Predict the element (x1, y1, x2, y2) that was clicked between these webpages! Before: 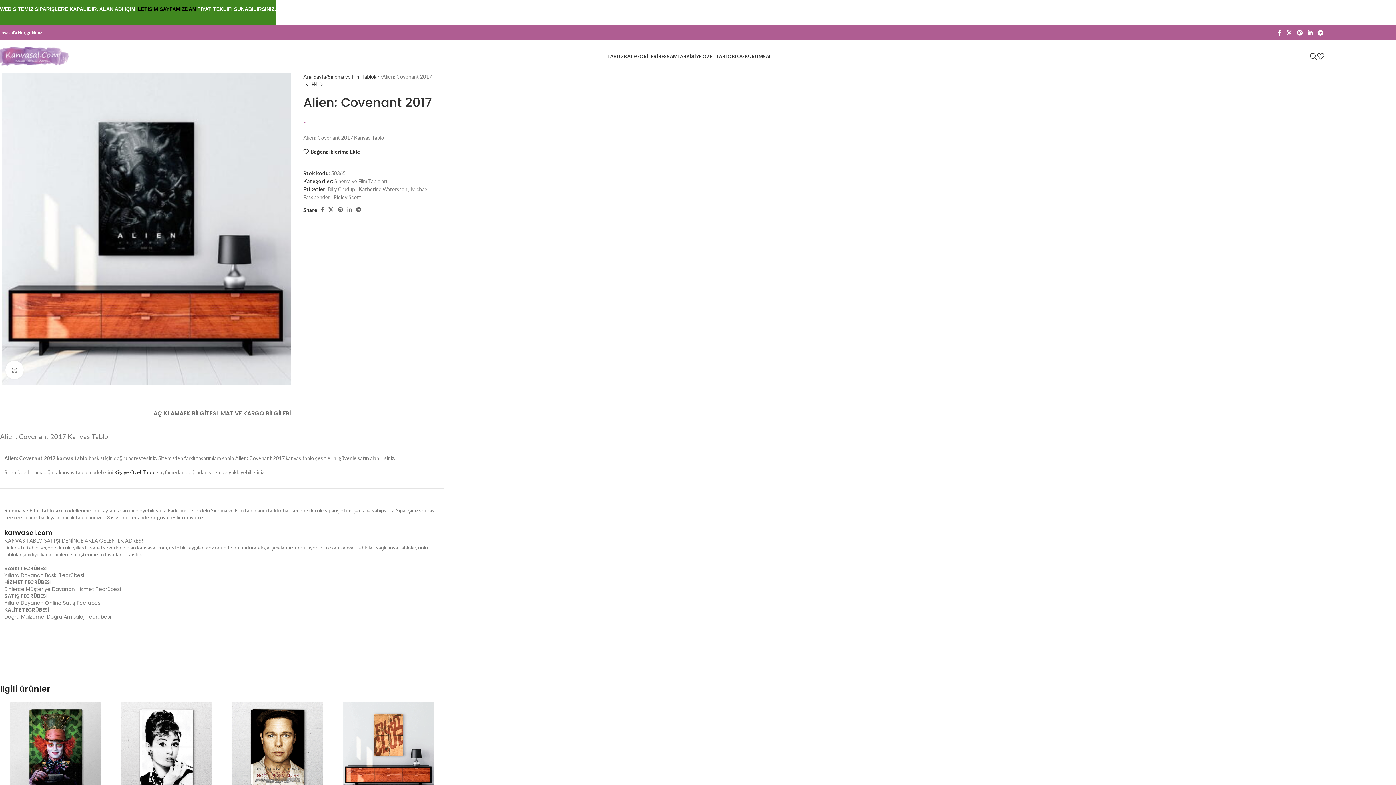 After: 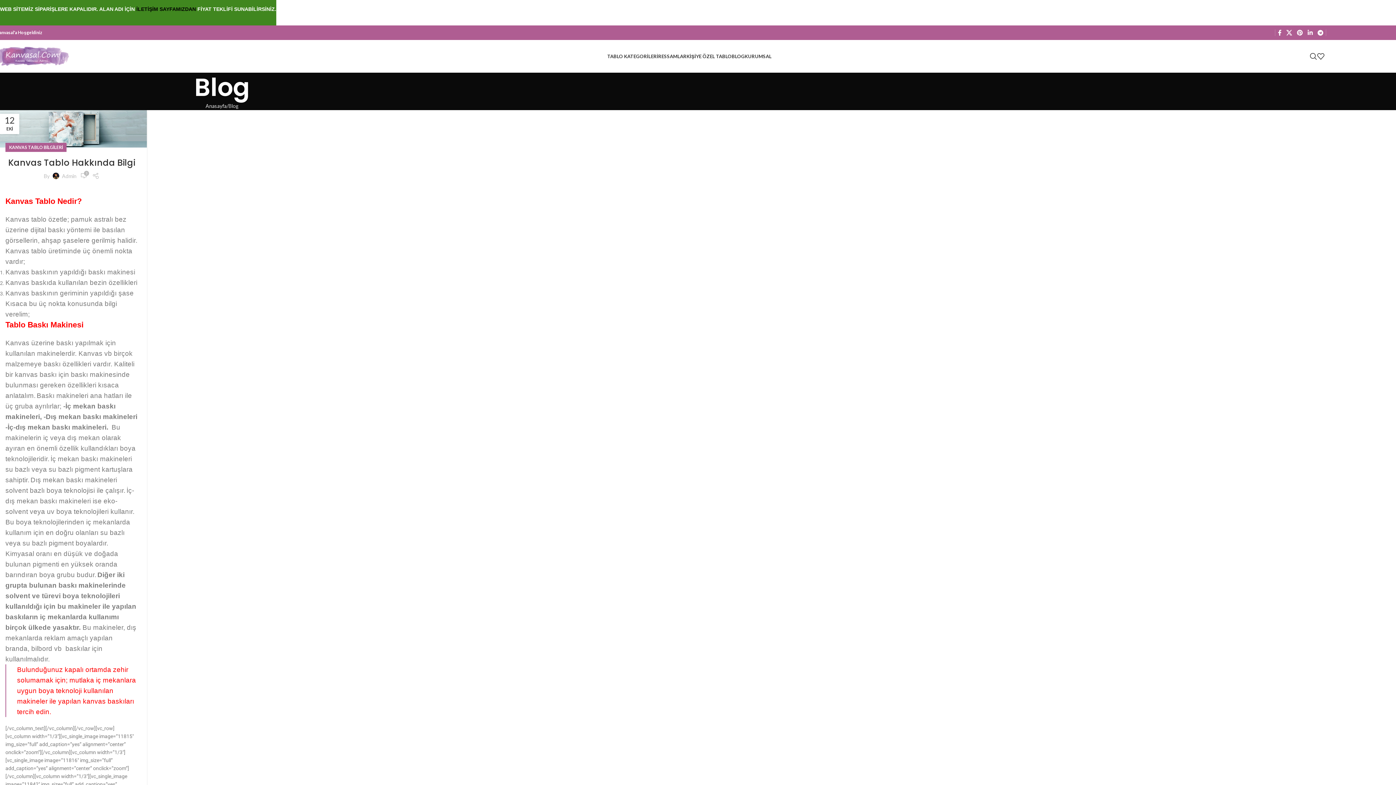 Action: label: BLOG bbox: (731, 49, 744, 63)